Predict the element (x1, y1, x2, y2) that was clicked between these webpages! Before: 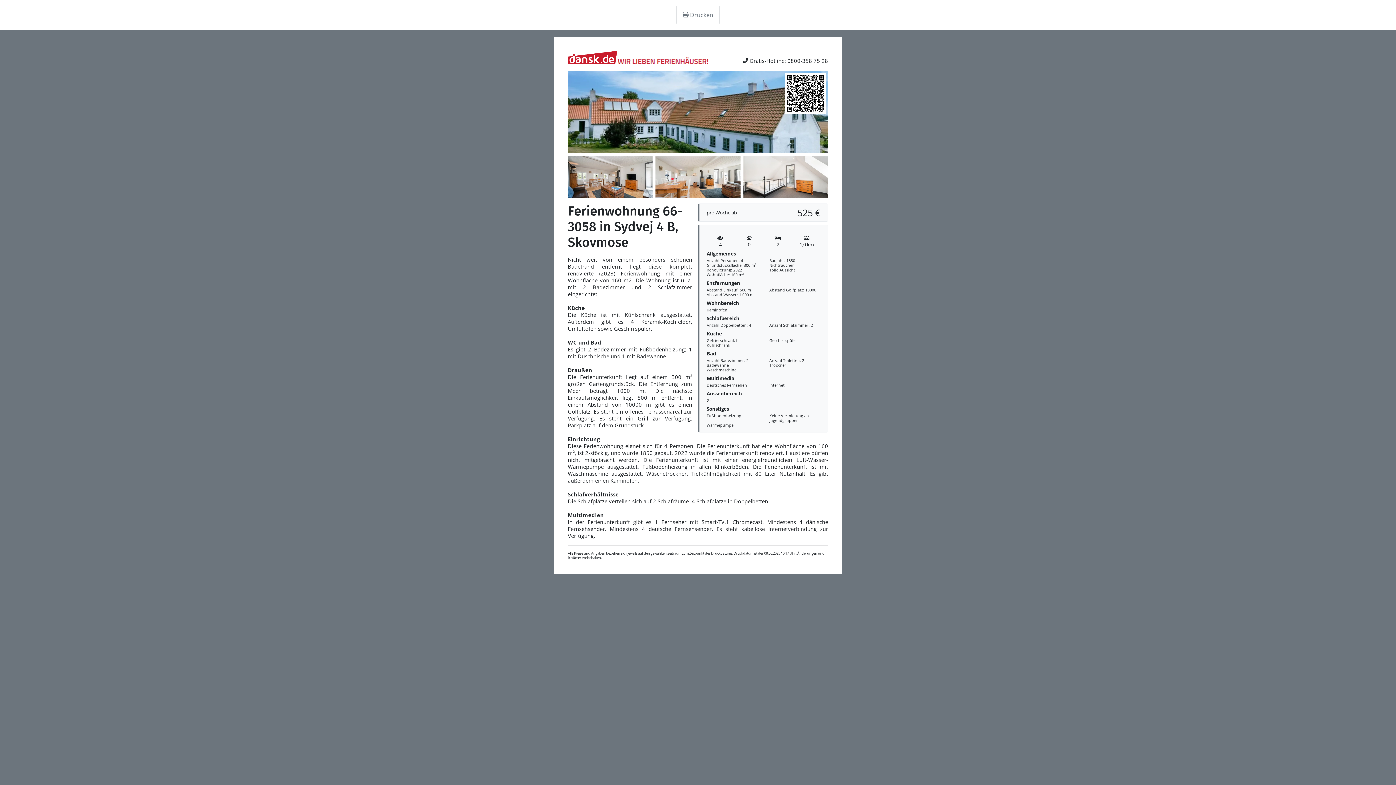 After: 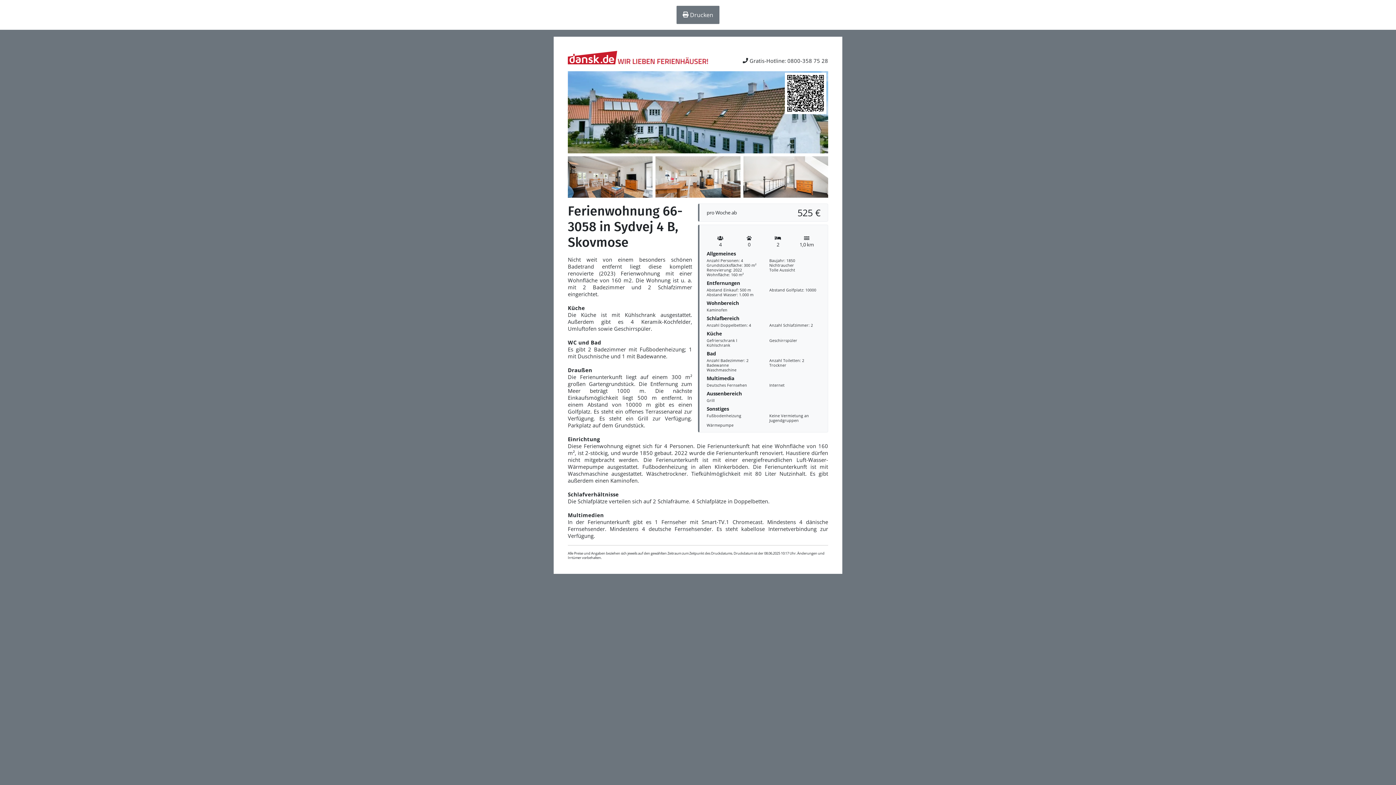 Action: bbox: (676, 5, 719, 24) label:  Drucken